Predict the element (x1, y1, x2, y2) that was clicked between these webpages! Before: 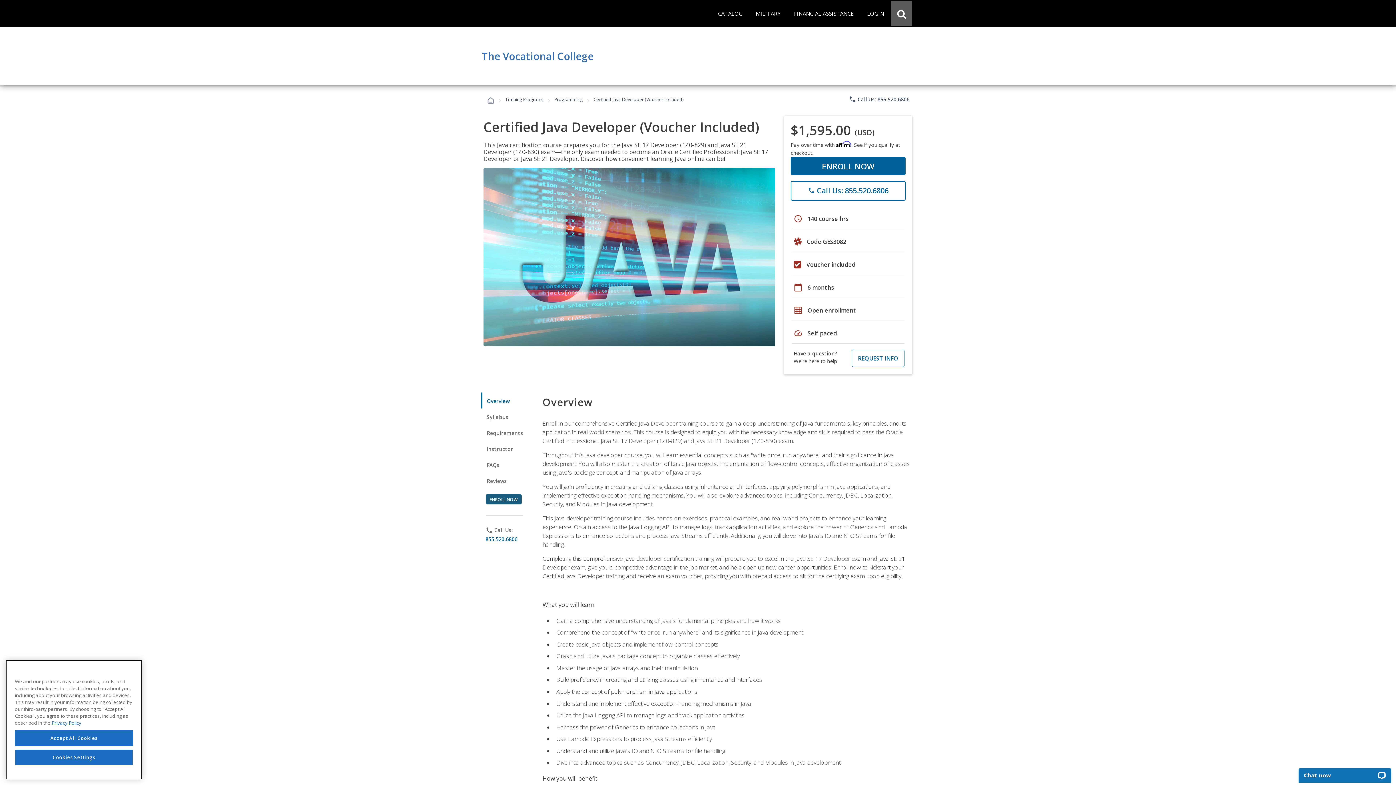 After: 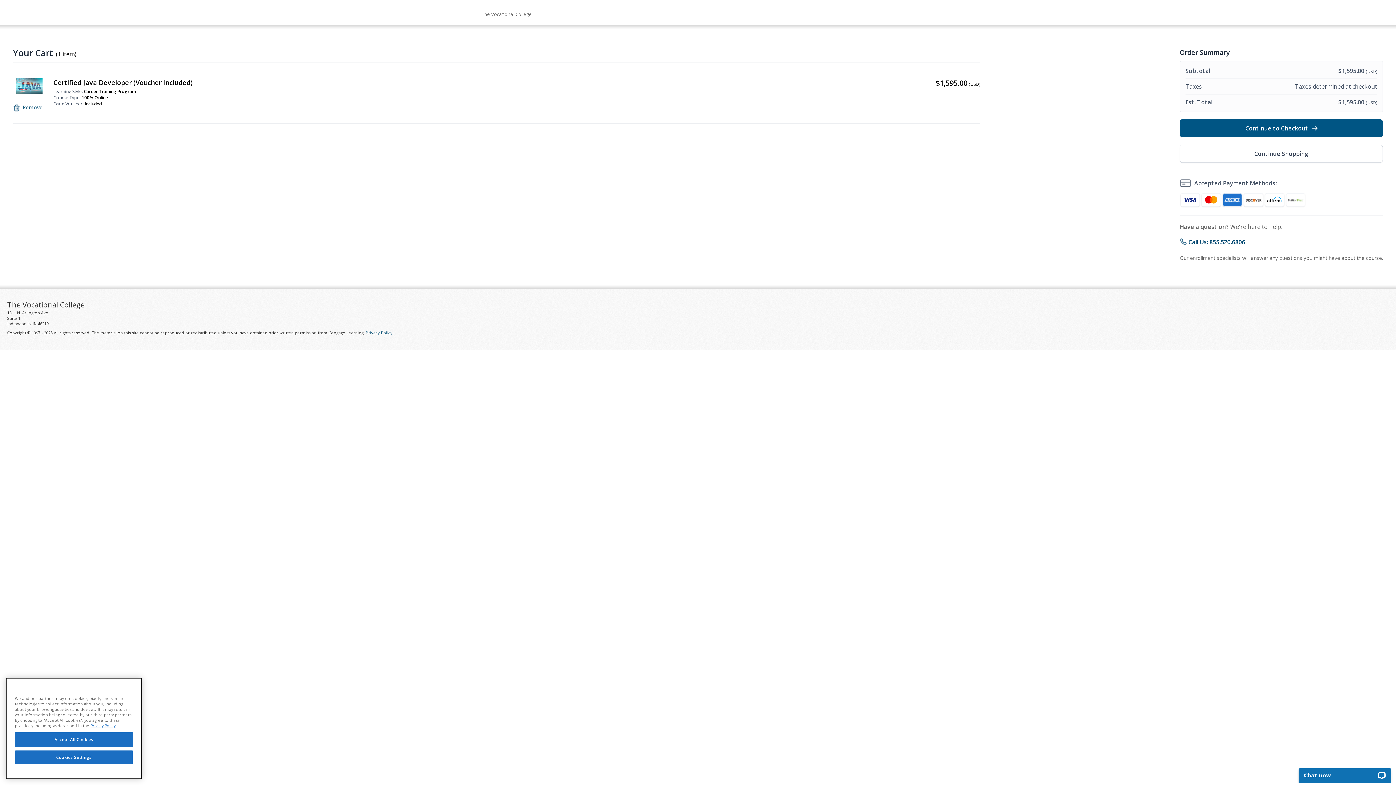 Action: label: ENROLL NOW bbox: (790, 157, 905, 175)